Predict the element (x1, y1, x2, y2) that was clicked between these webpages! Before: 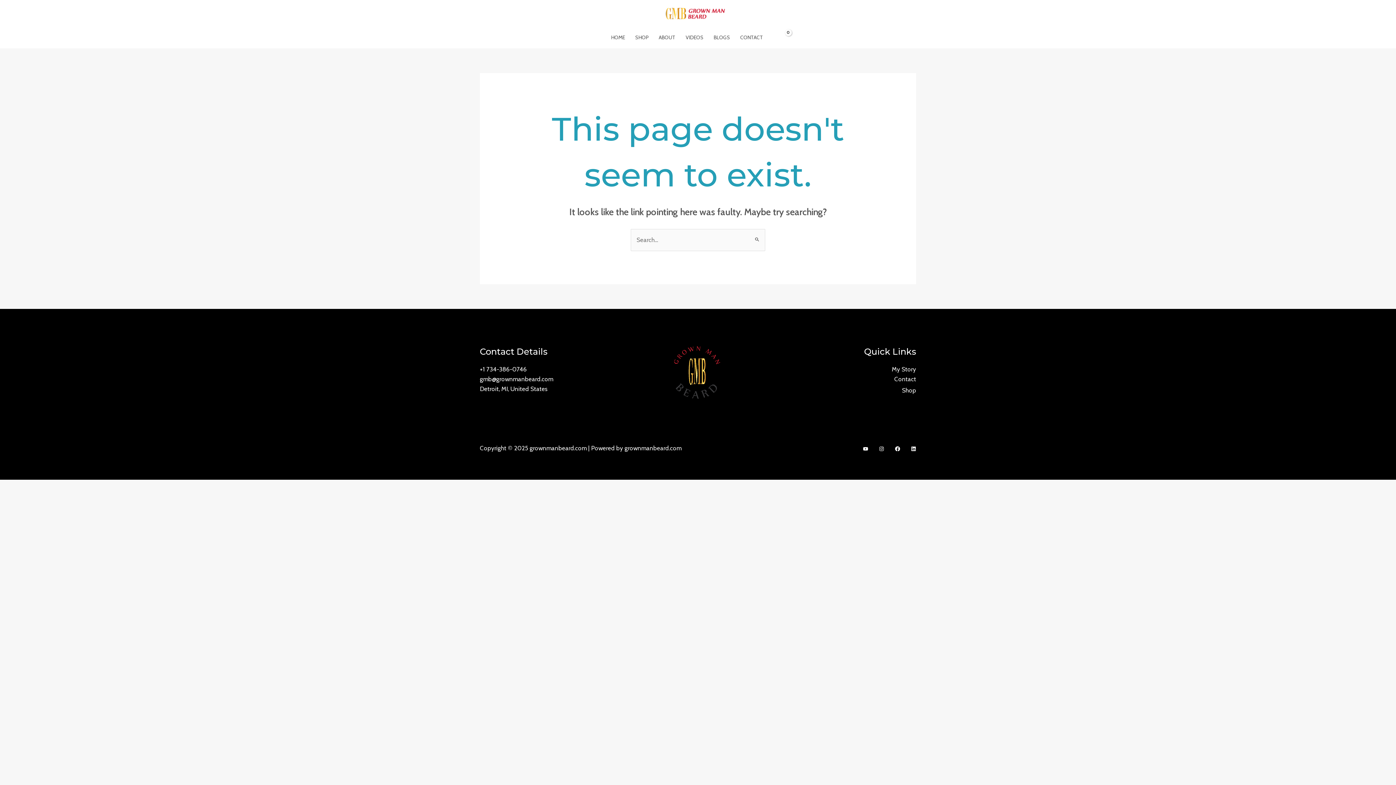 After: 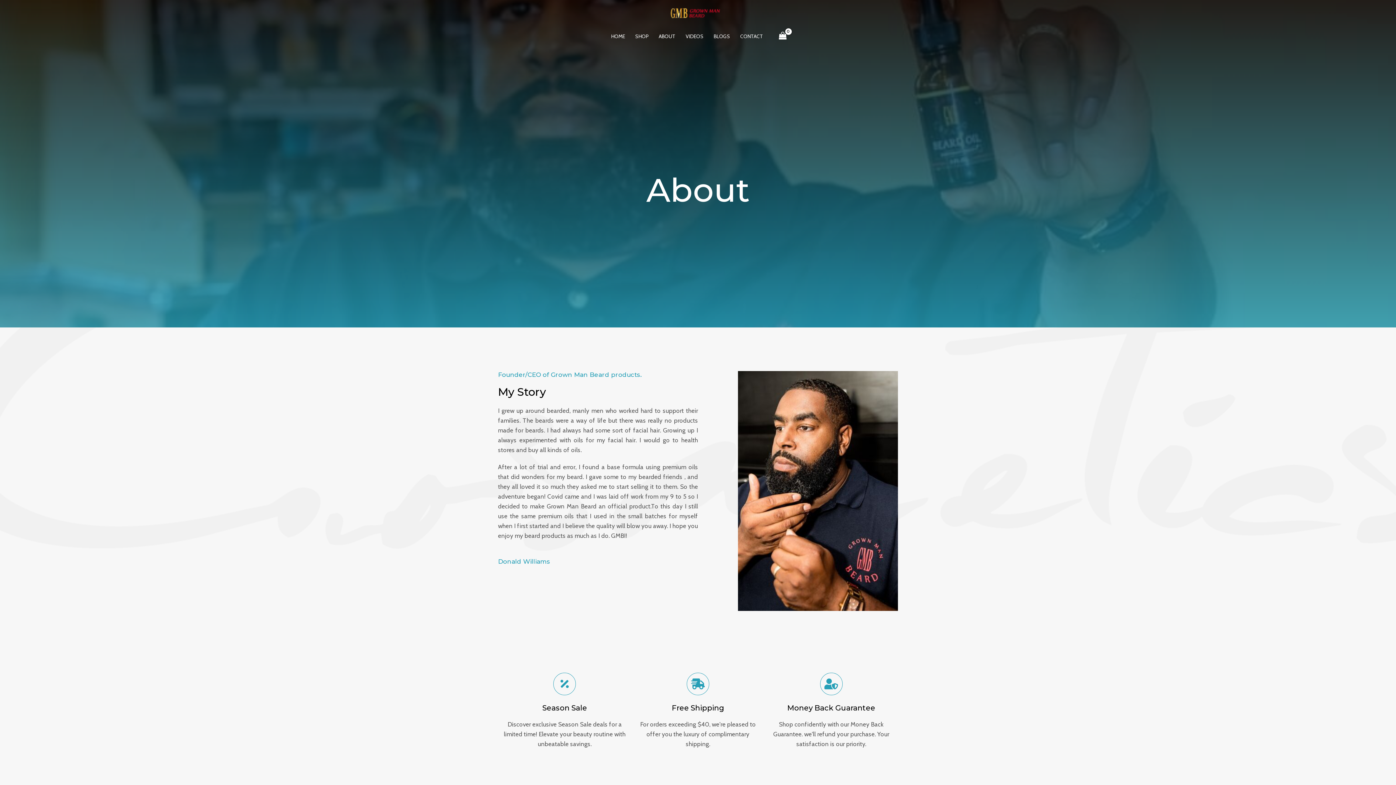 Action: bbox: (891, 365, 916, 373) label: My Story